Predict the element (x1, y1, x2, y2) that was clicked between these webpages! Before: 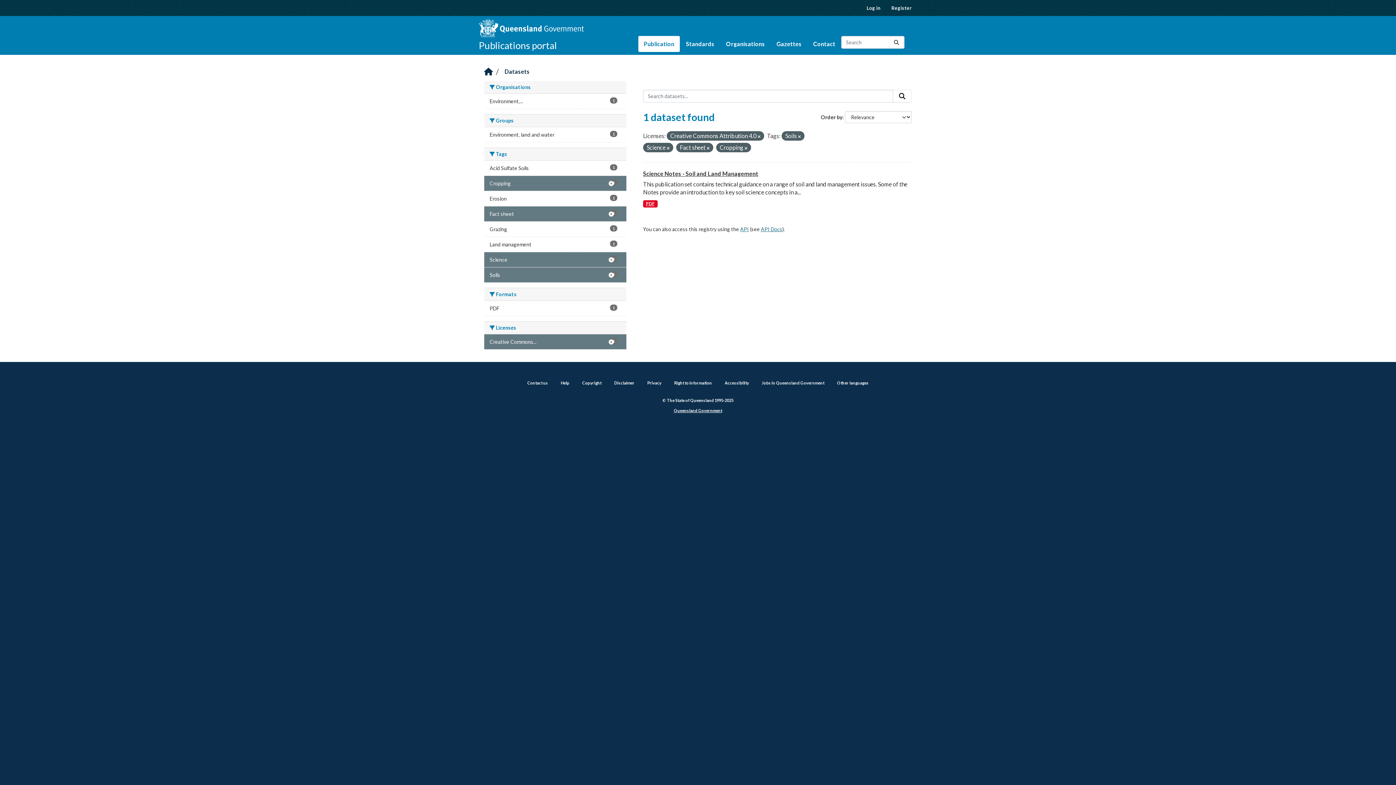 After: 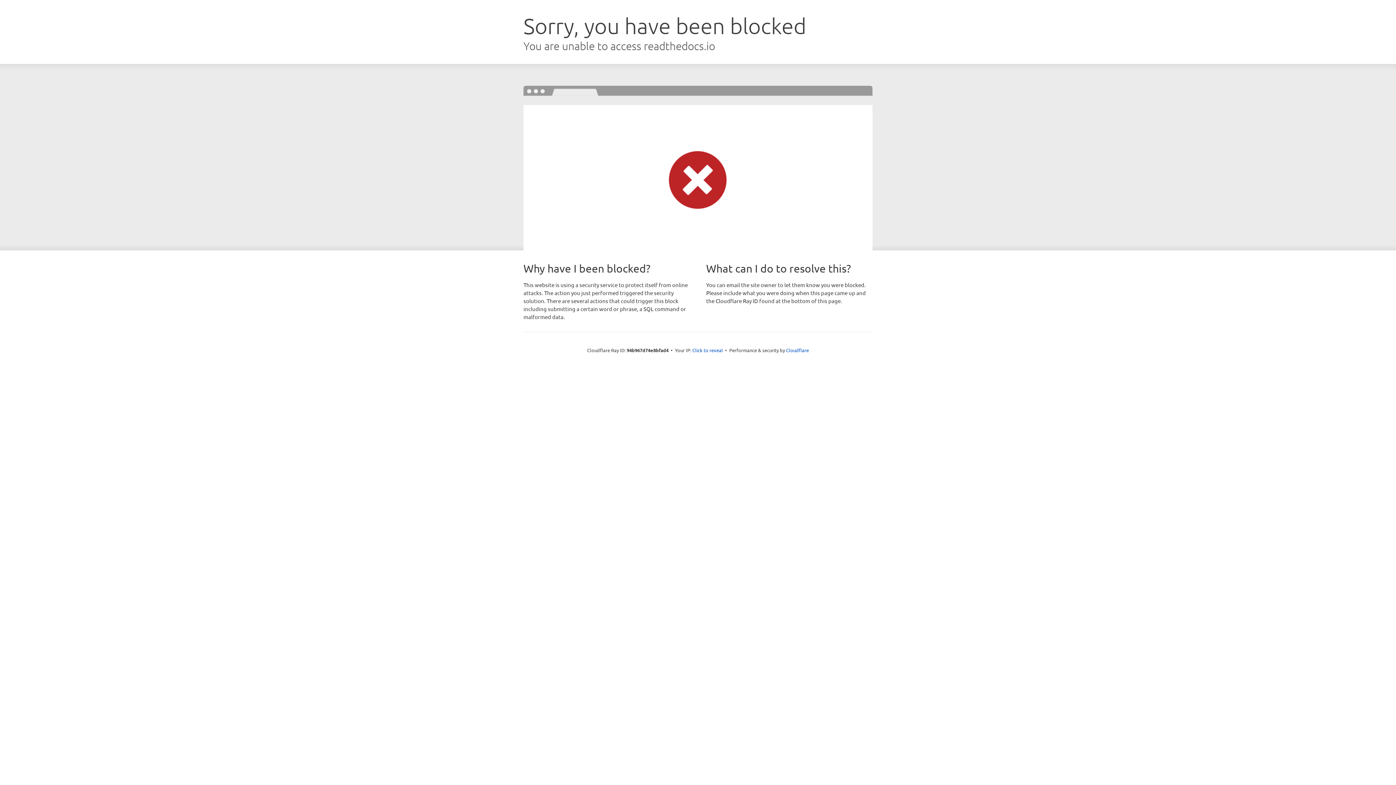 Action: label: API Docs bbox: (761, 226, 782, 232)